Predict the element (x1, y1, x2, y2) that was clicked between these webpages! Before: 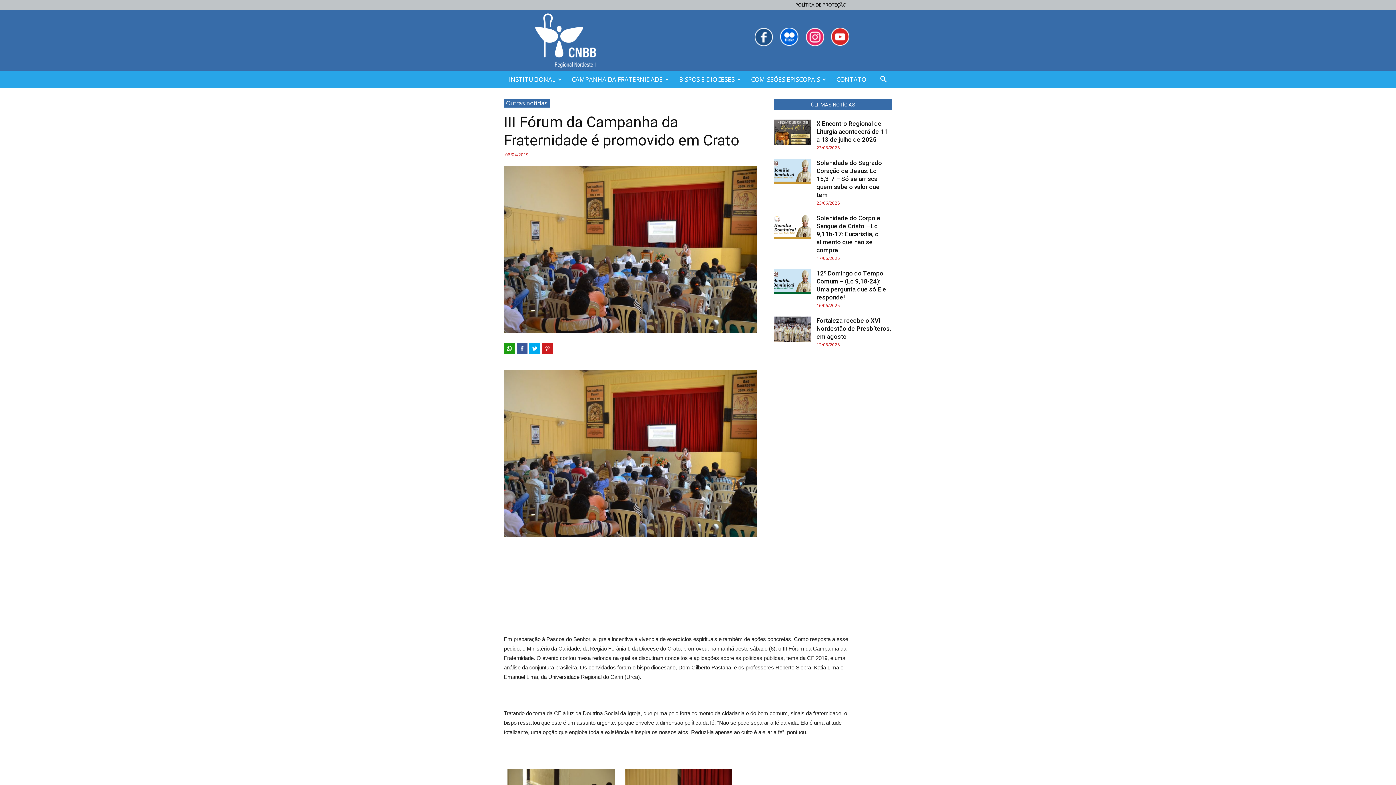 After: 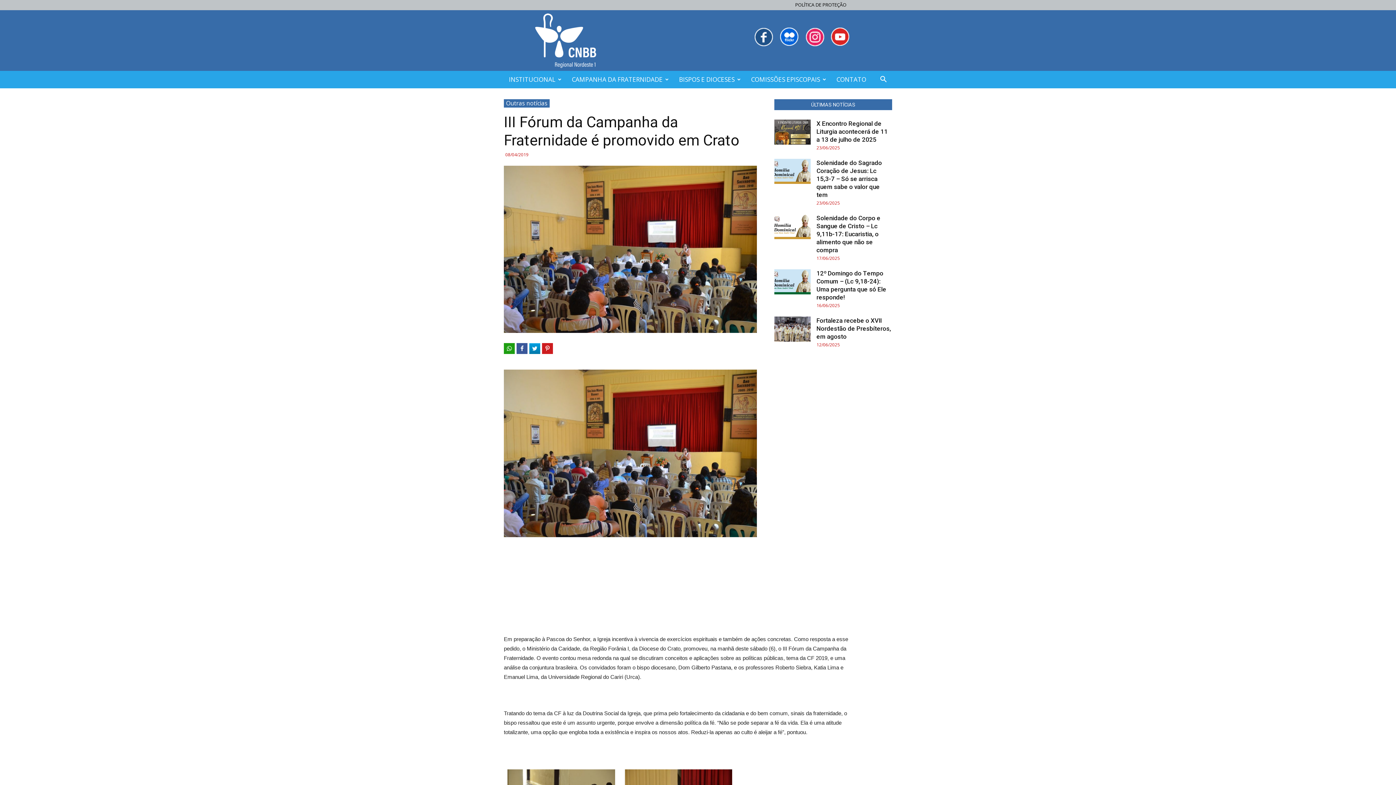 Action: bbox: (529, 343, 540, 354)